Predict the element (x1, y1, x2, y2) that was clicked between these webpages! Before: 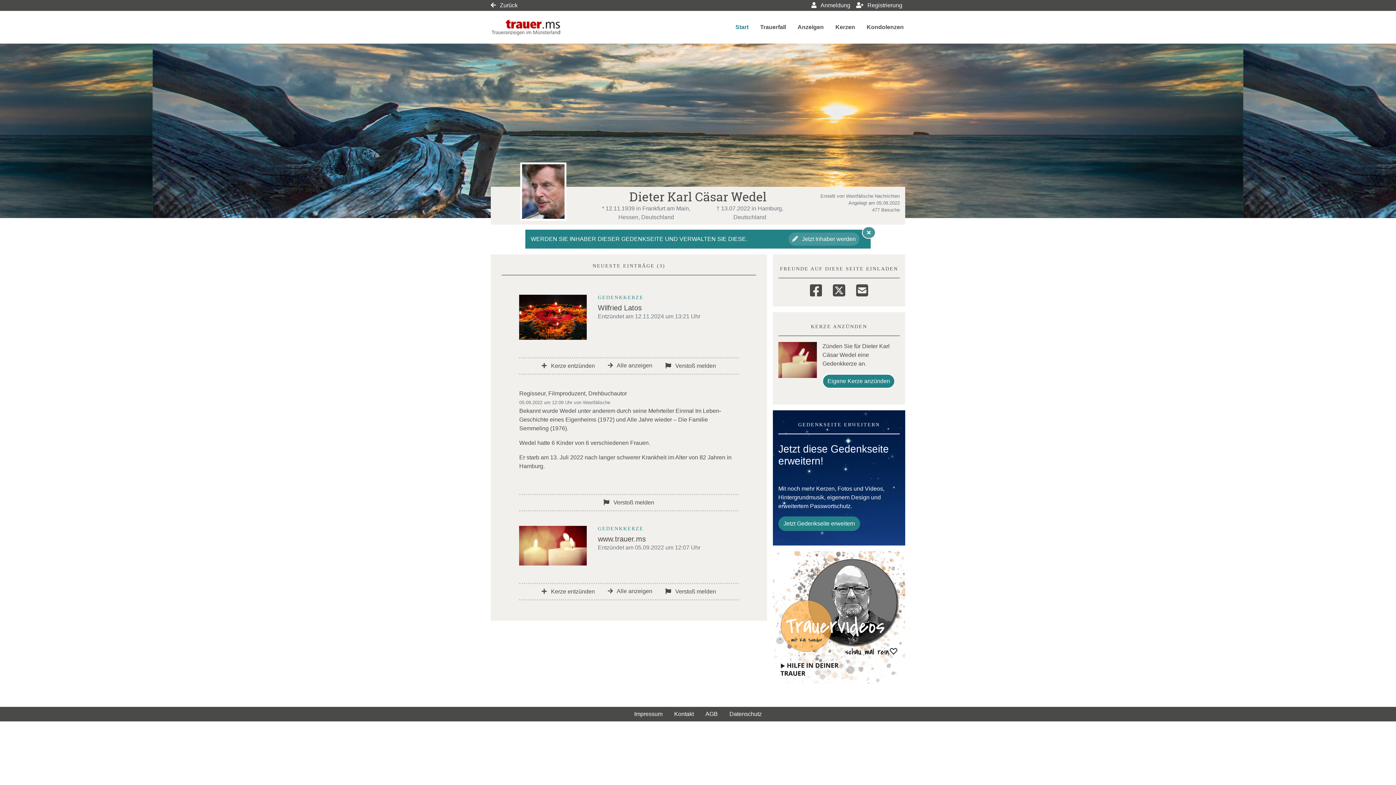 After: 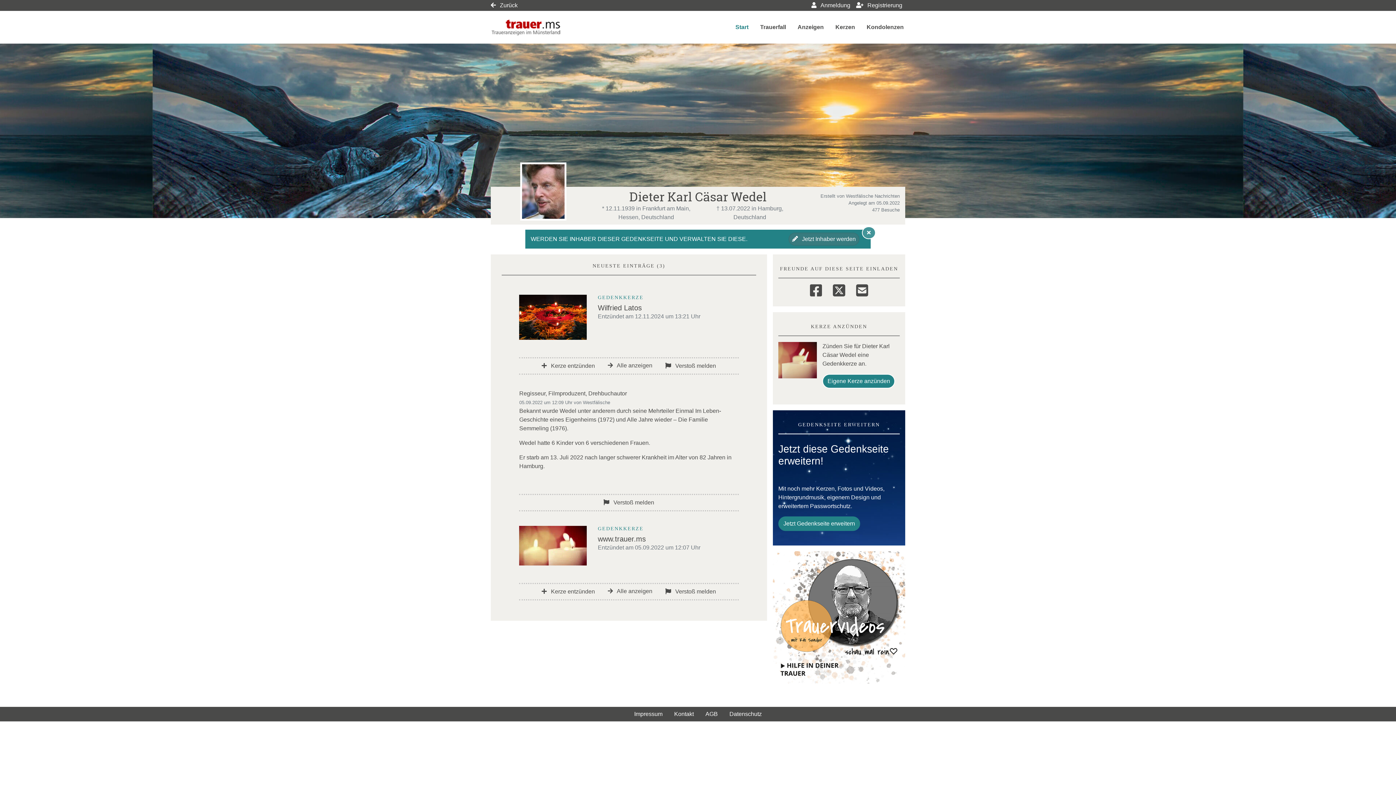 Action: bbox: (788, 232, 859, 245) label:  Jetzt Inhaber werden